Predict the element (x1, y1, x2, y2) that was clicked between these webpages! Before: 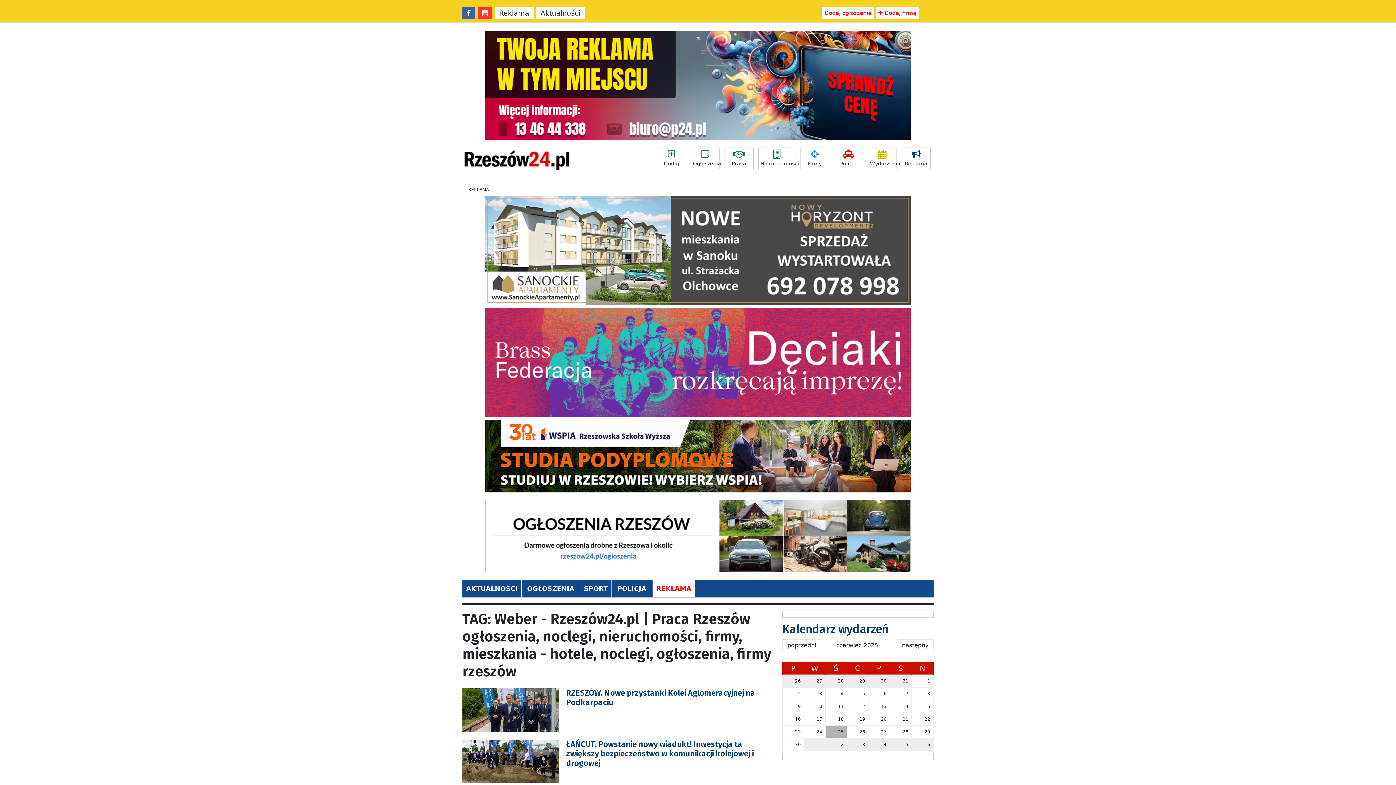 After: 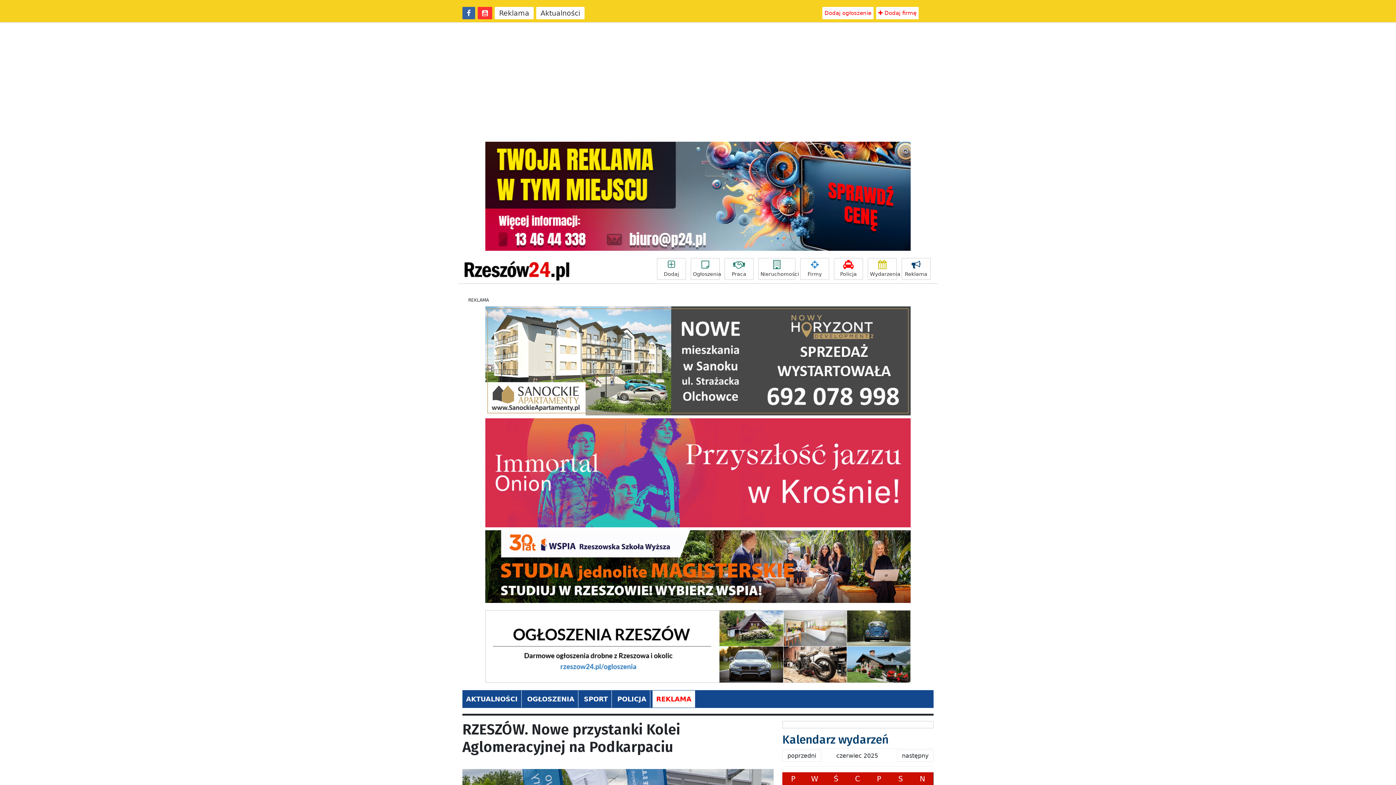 Action: label: RZESZÓW. Nowe przystanki Kolei Aglomeracyjnej na Podkarpaciu bbox: (566, 688, 755, 707)